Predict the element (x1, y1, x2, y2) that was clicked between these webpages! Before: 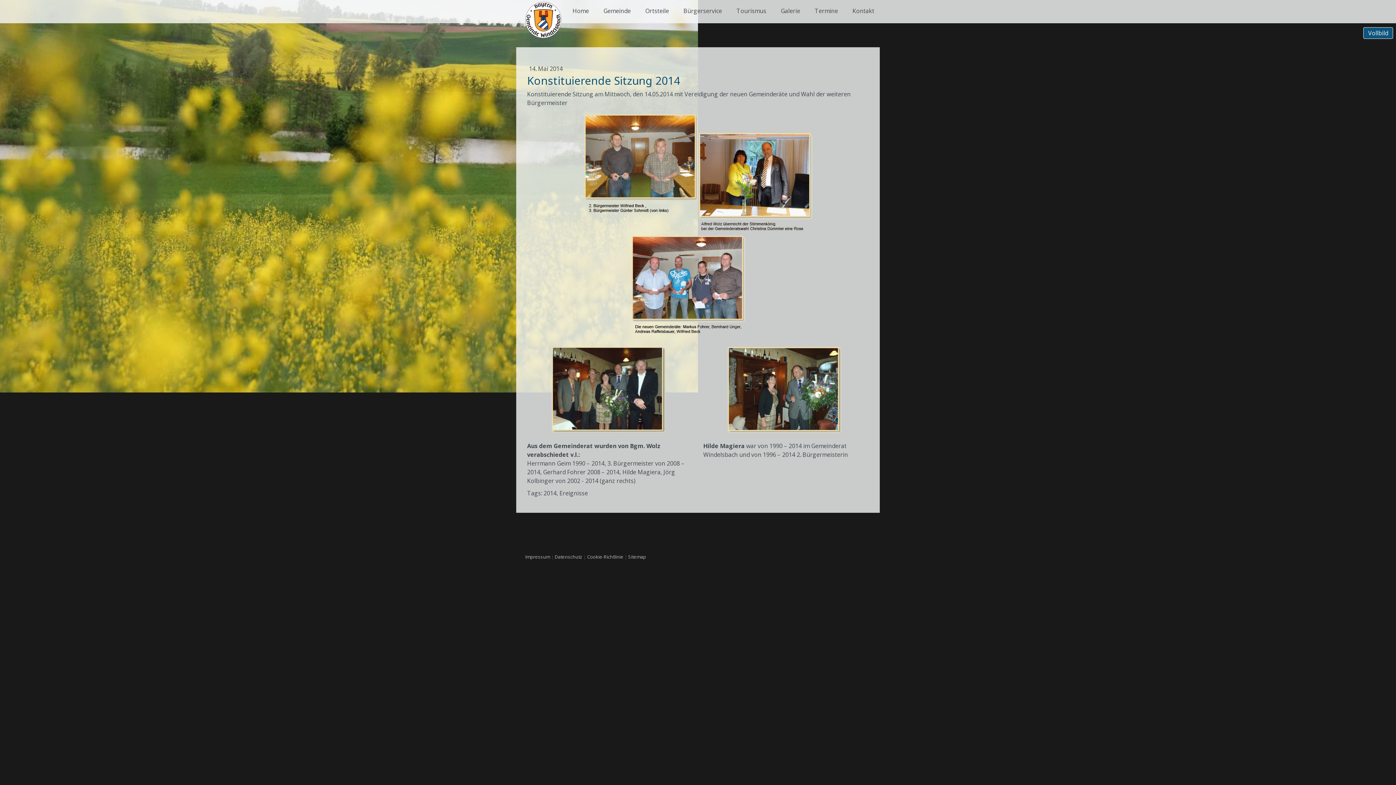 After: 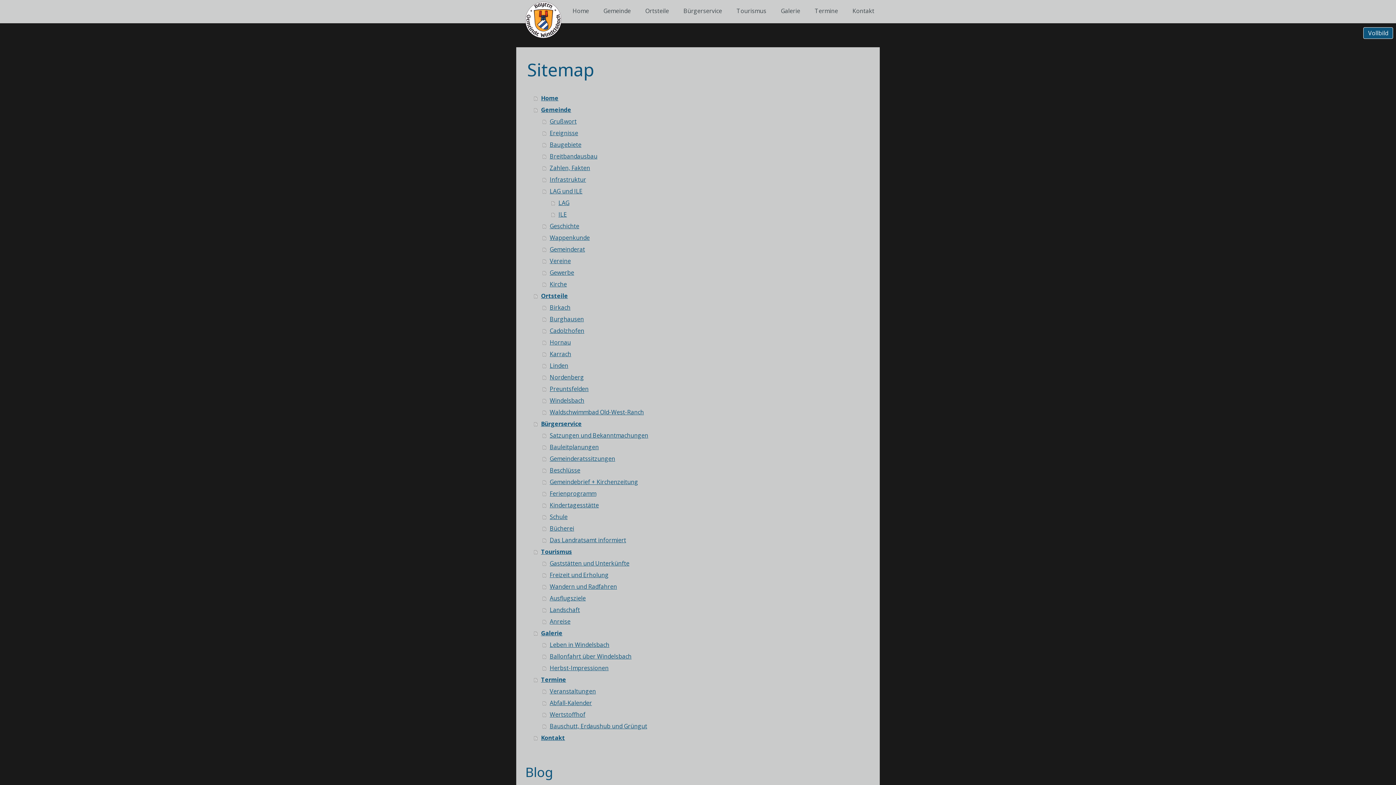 Action: bbox: (628, 553, 646, 560) label: Sitemap